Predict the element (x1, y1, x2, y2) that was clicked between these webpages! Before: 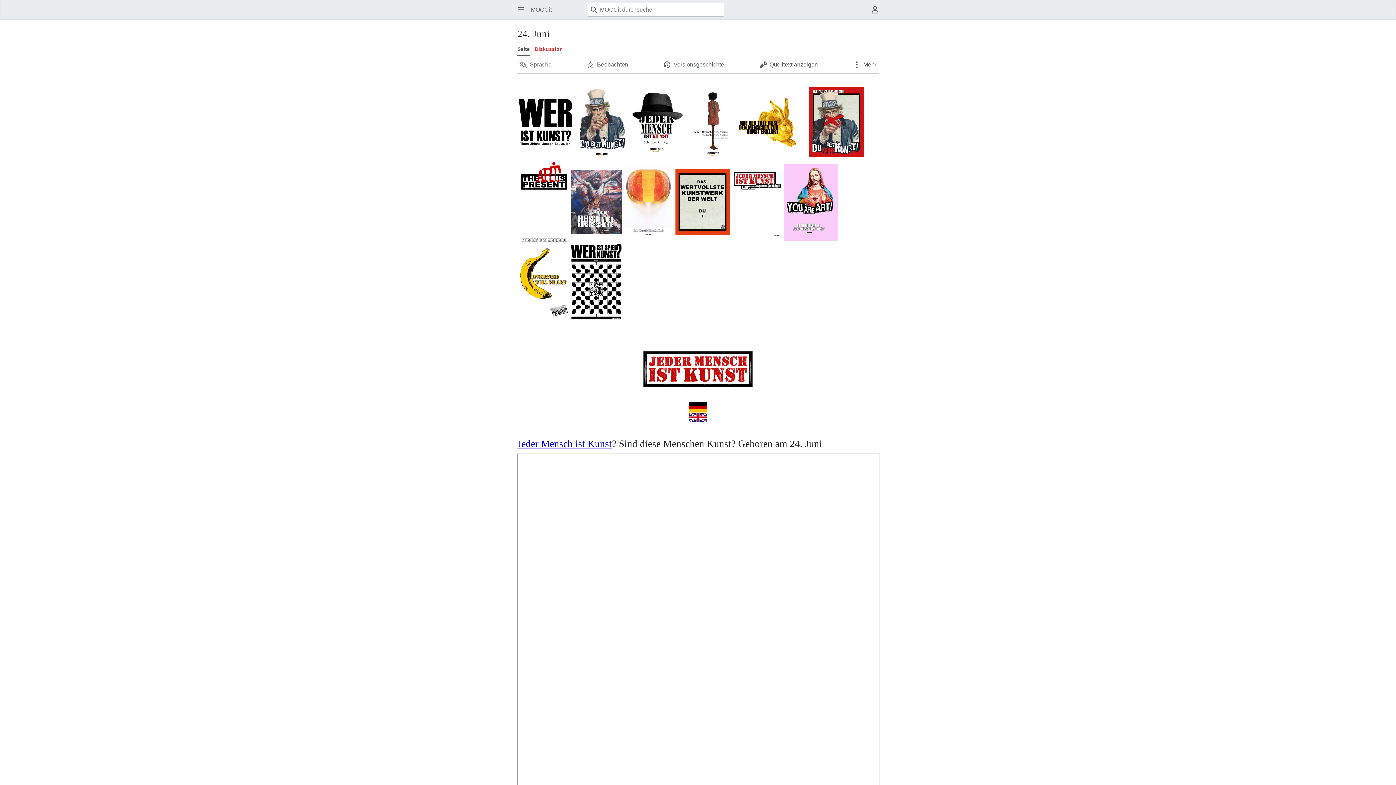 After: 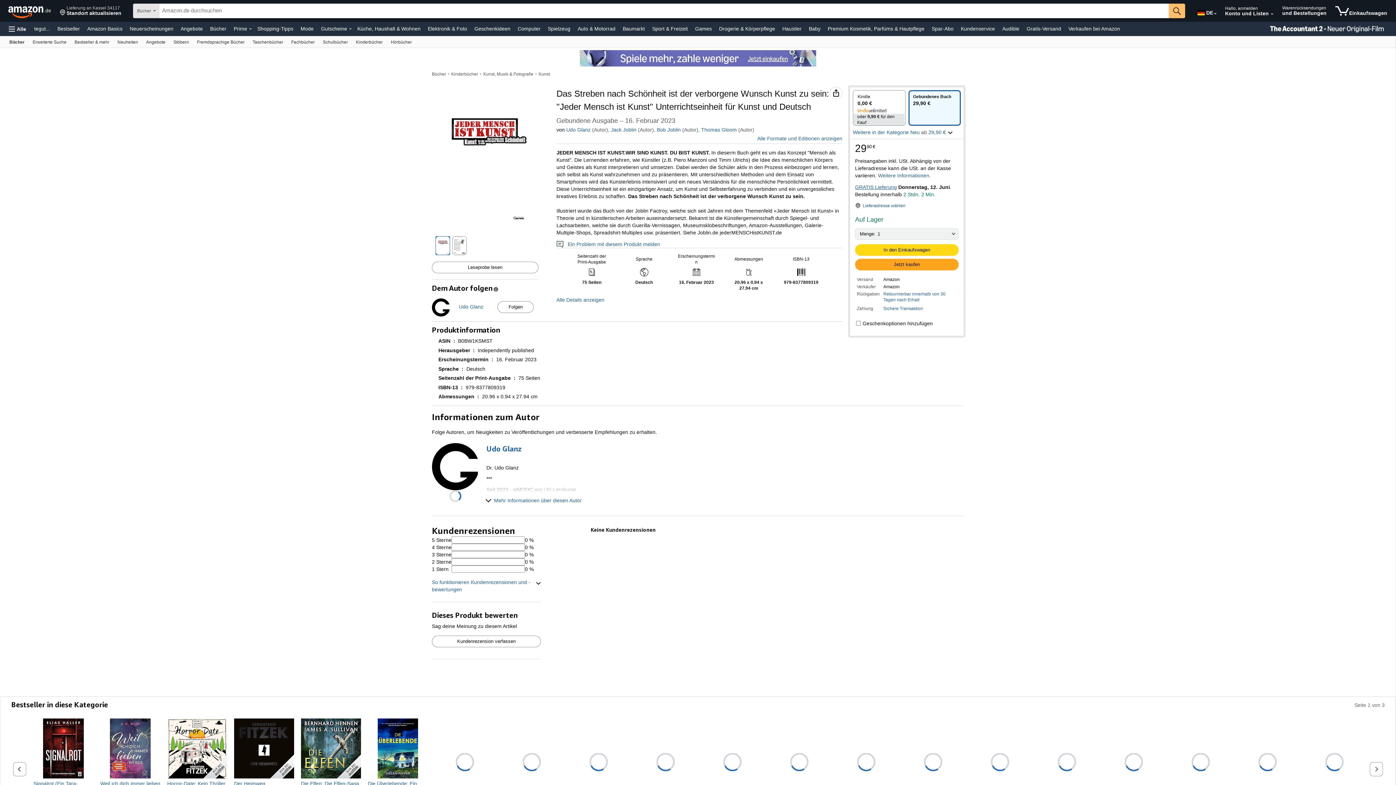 Action: bbox: (731, 198, 782, 204)